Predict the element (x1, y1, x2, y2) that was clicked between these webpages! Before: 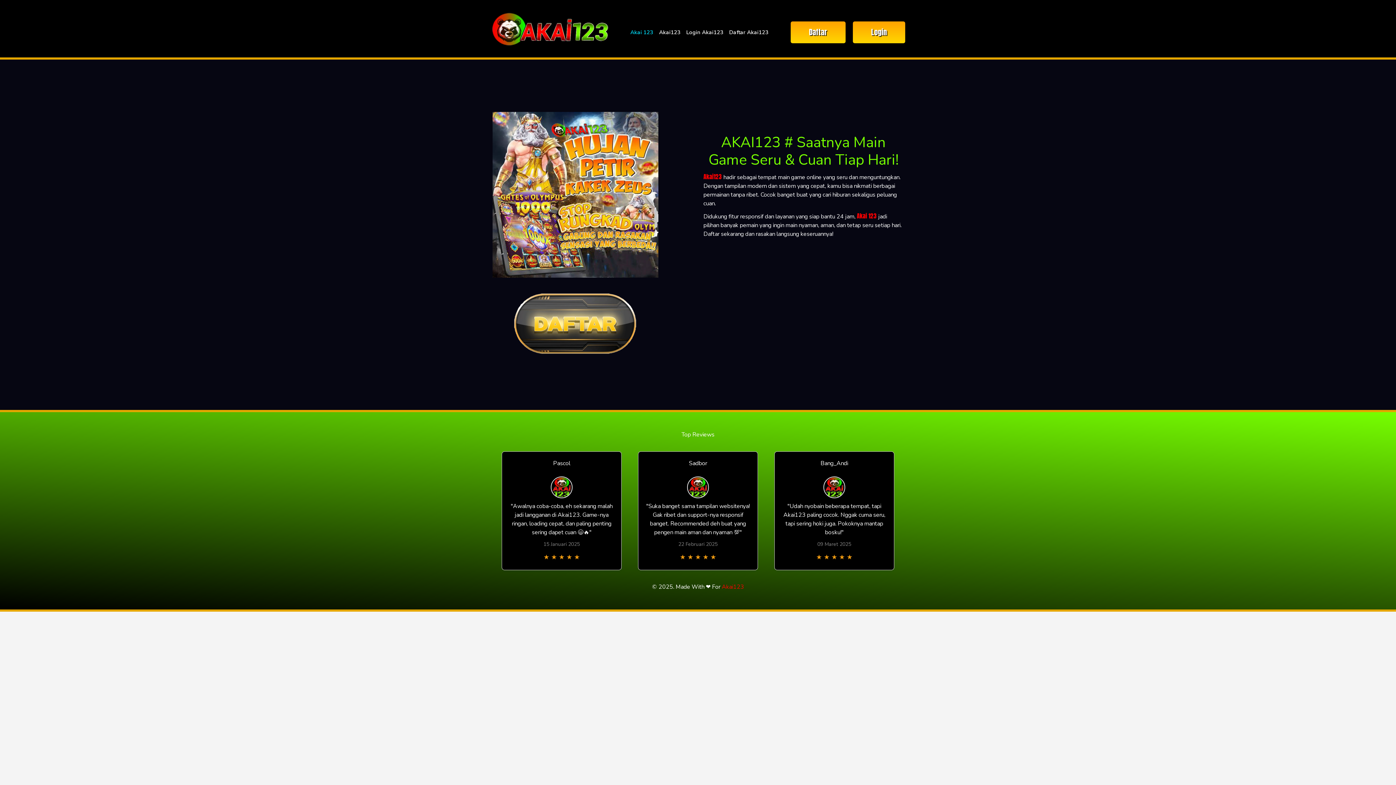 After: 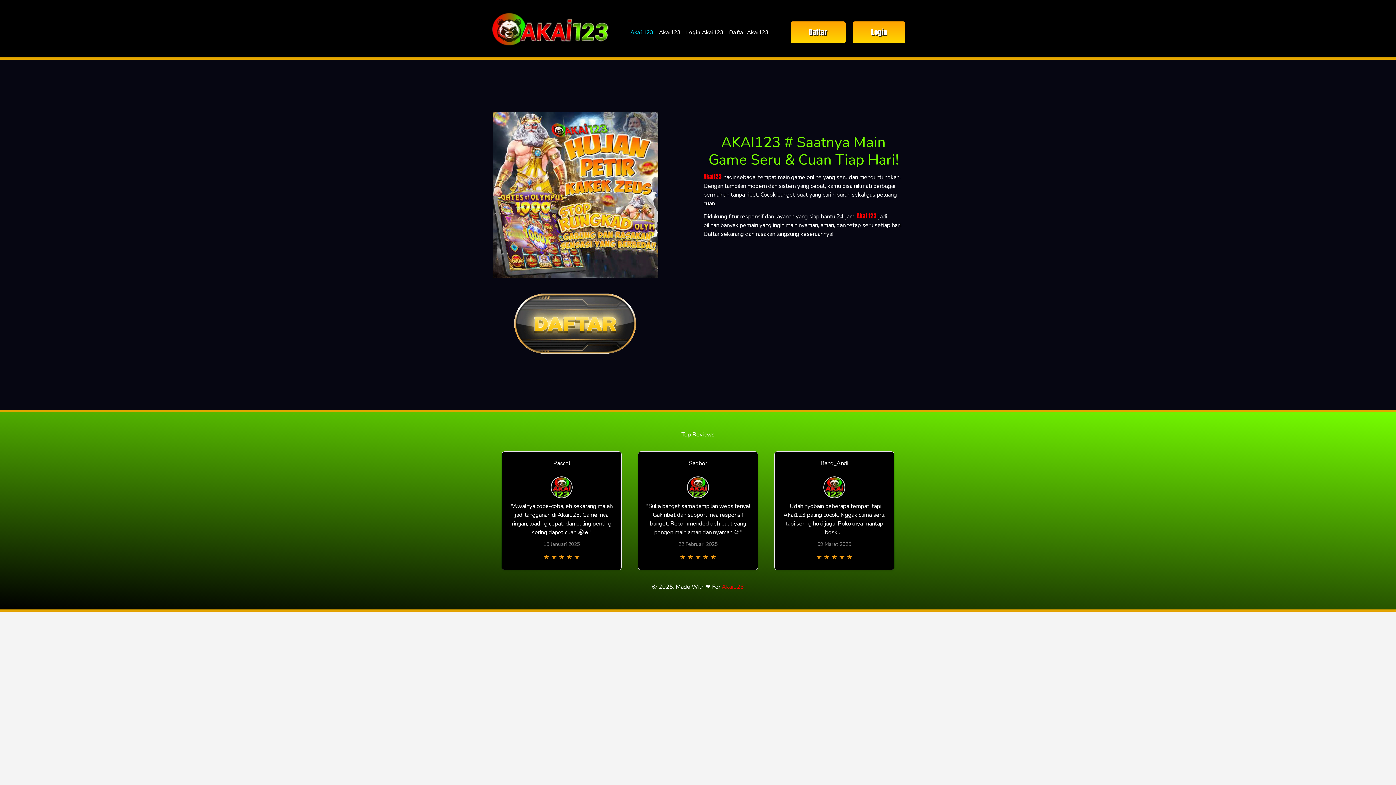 Action: label: Akai 123 bbox: (627, 25, 656, 39)